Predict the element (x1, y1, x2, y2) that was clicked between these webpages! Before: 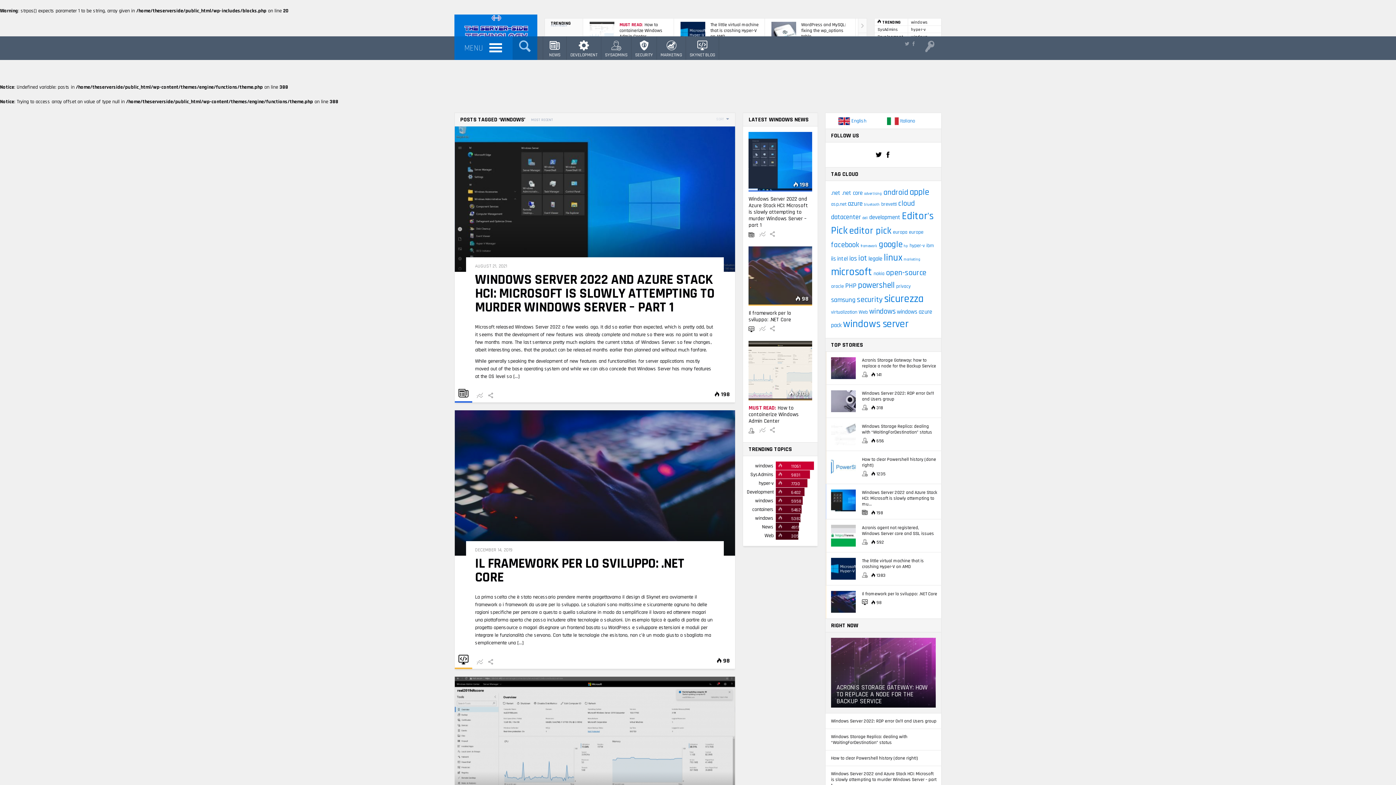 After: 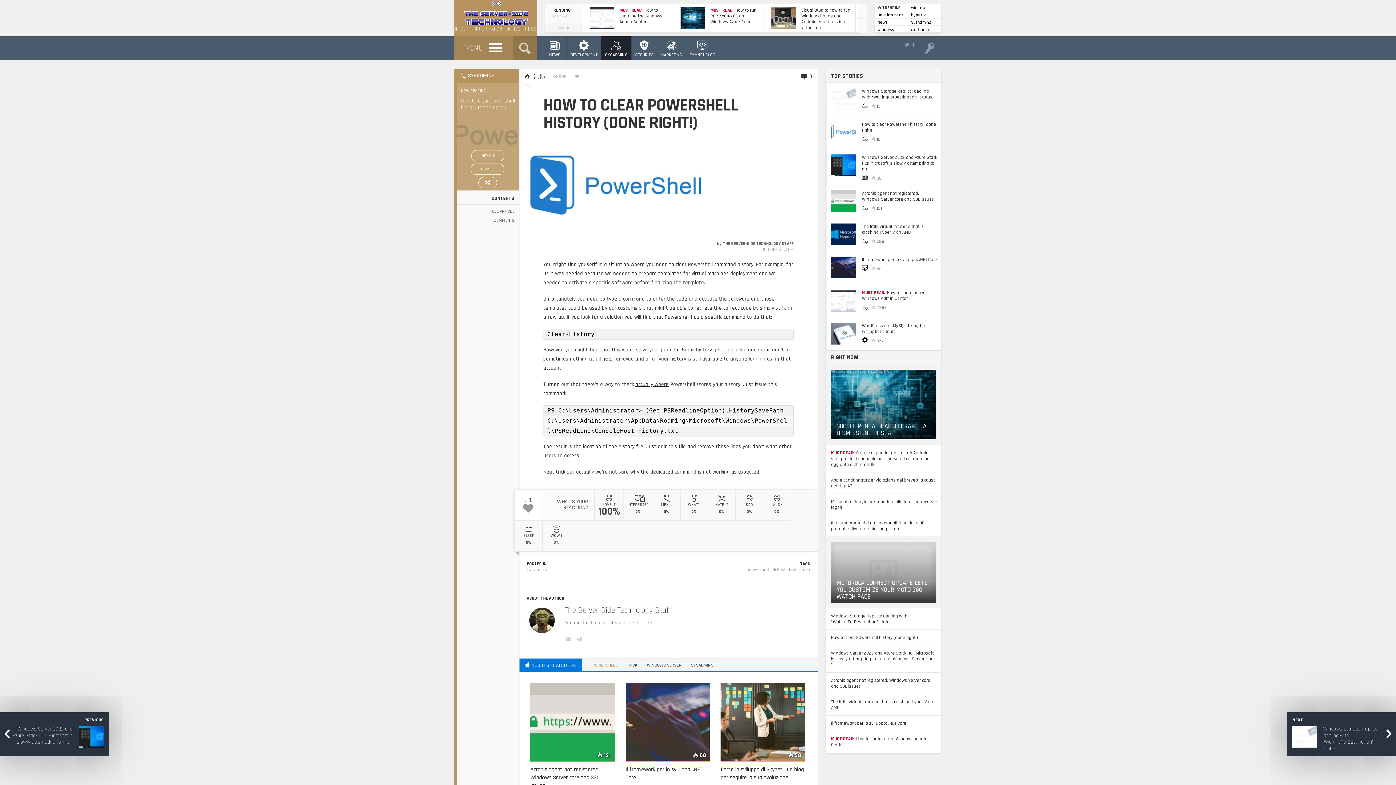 Action: label:   bbox: (825, 750, 941, 766)